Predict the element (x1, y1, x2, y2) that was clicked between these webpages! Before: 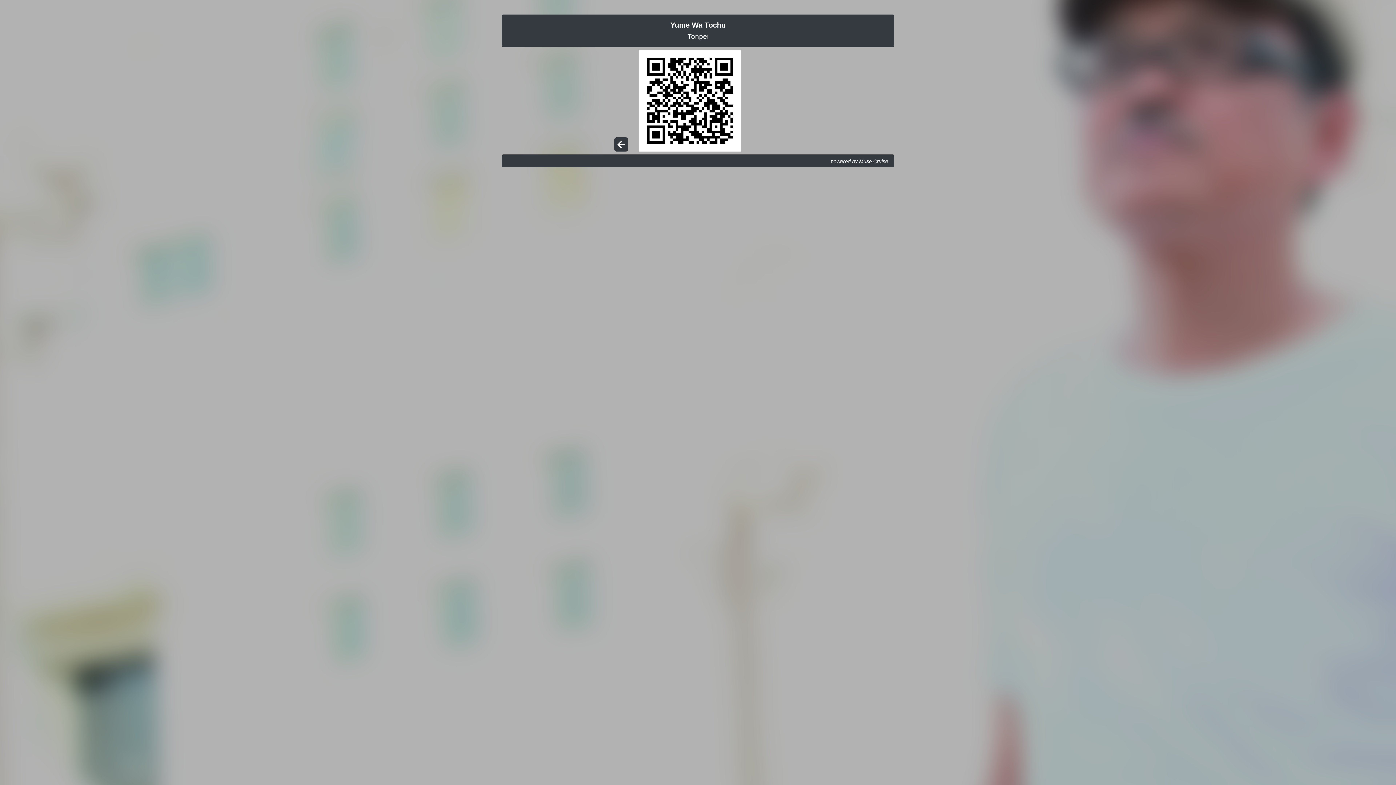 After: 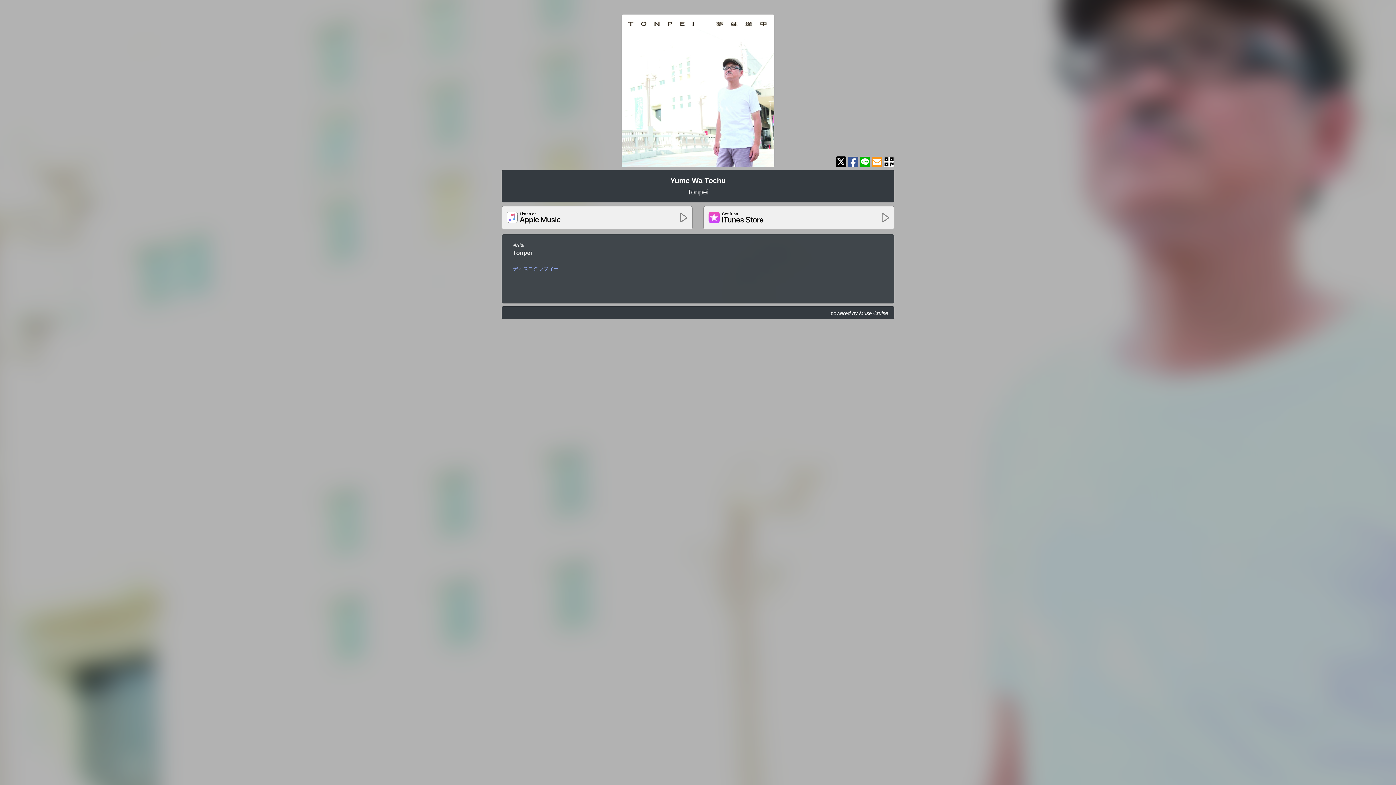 Action: bbox: (614, 137, 628, 151)